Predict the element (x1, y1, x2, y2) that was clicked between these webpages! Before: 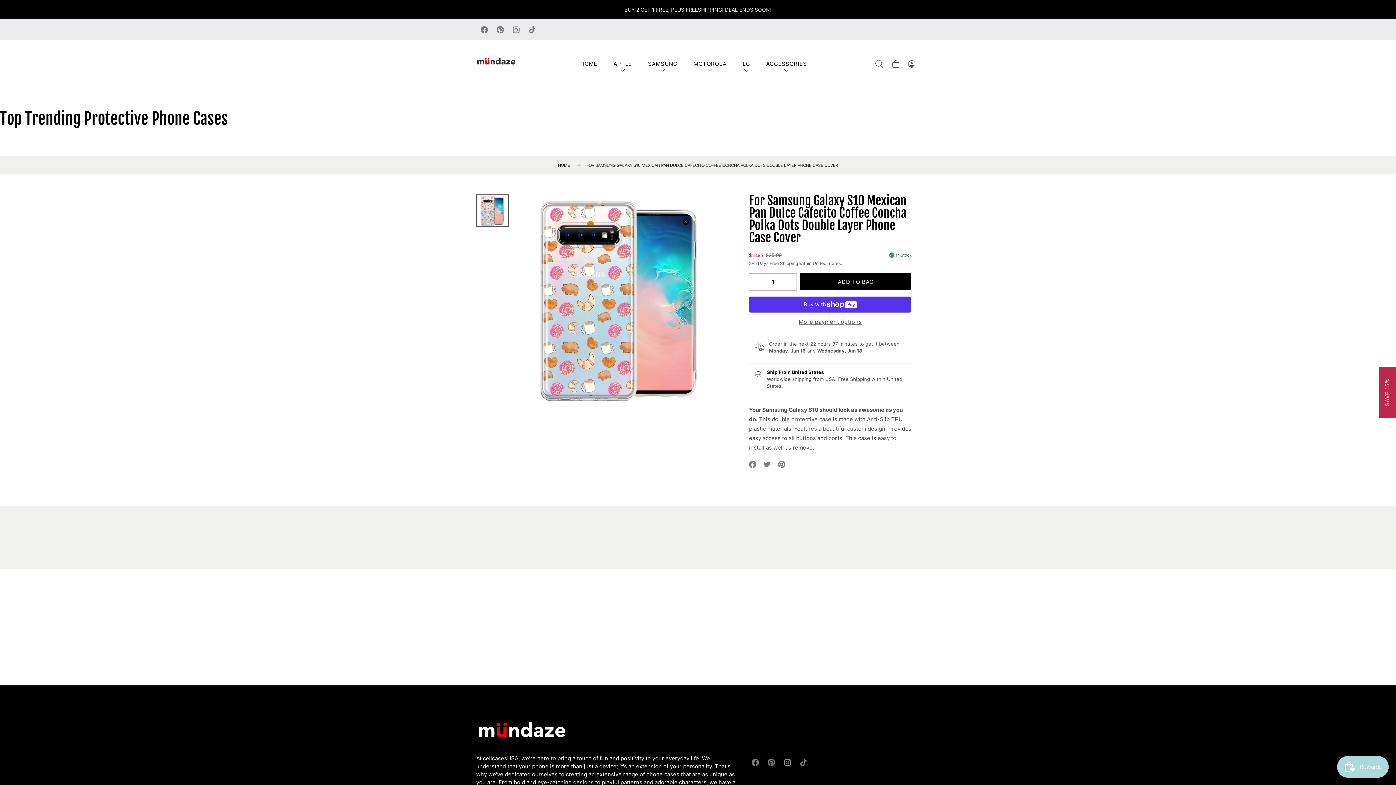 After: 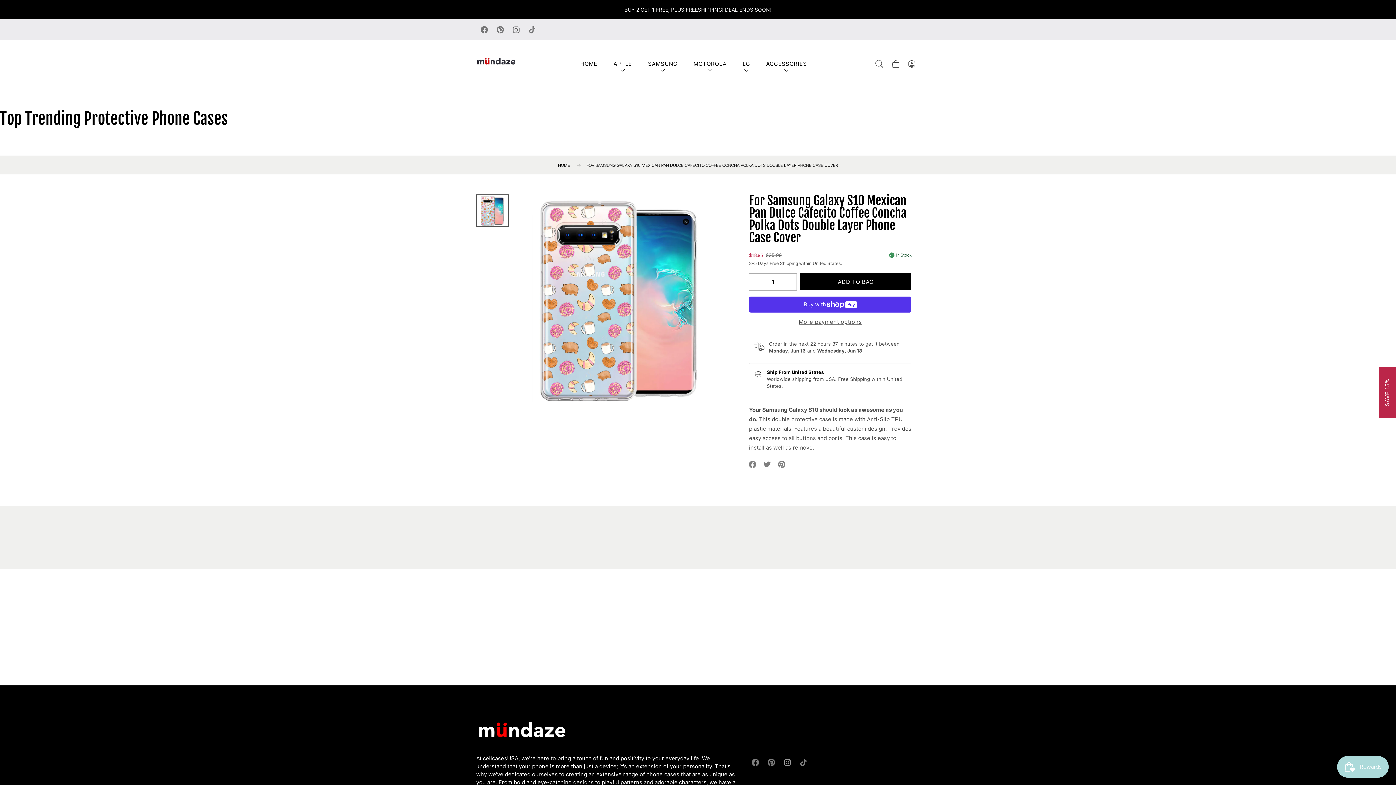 Action: label: Instagram bbox: (779, 754, 795, 770)